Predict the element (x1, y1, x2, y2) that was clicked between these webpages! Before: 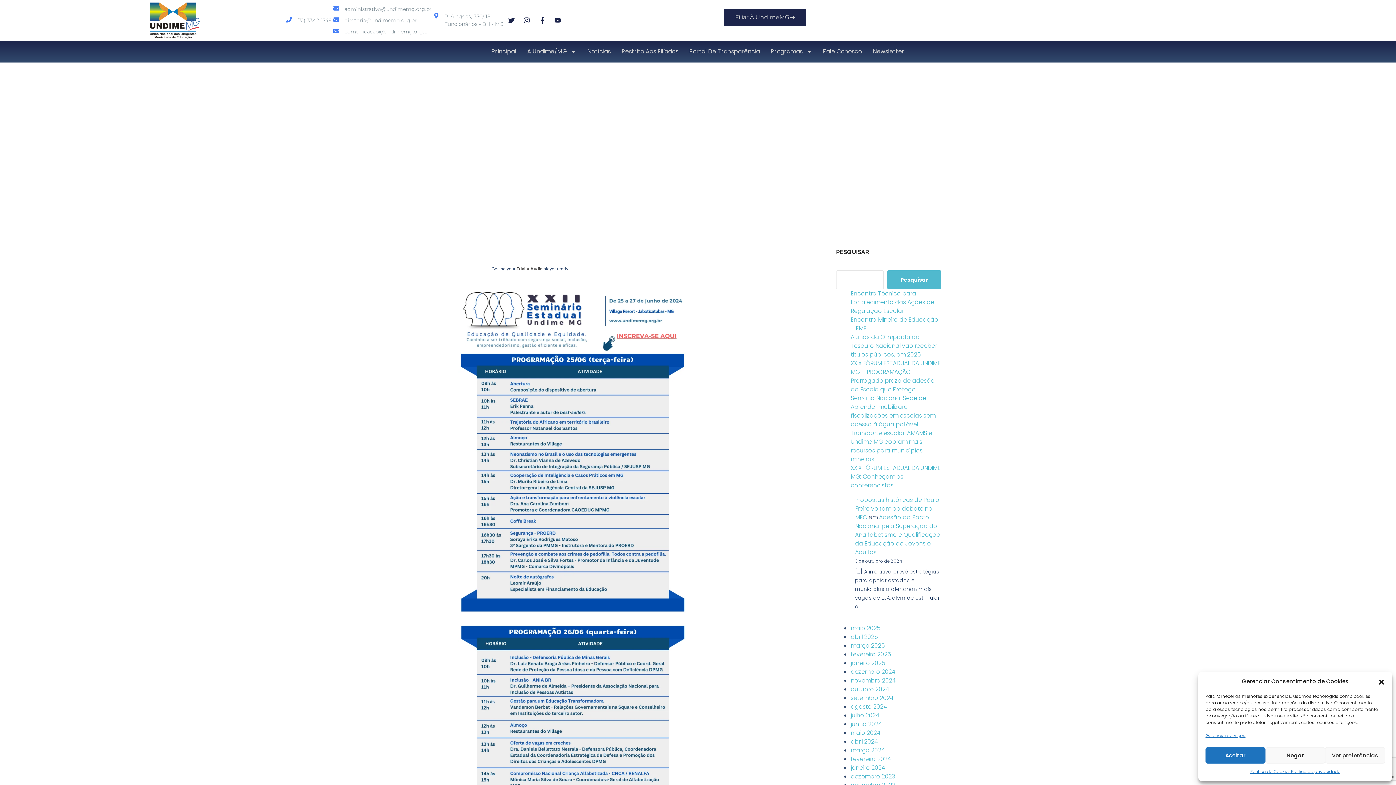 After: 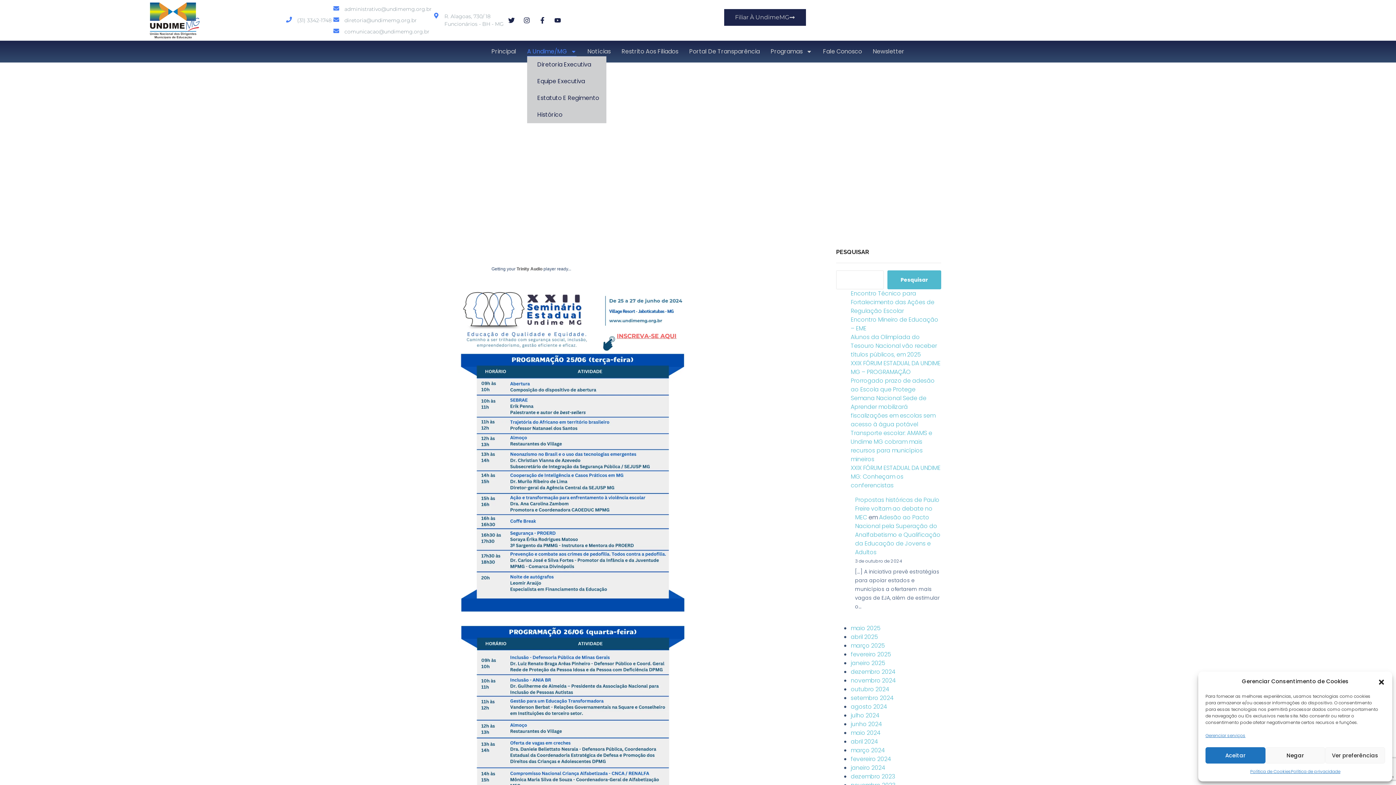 Action: label: A Undime/MG bbox: (527, 46, 576, 56)